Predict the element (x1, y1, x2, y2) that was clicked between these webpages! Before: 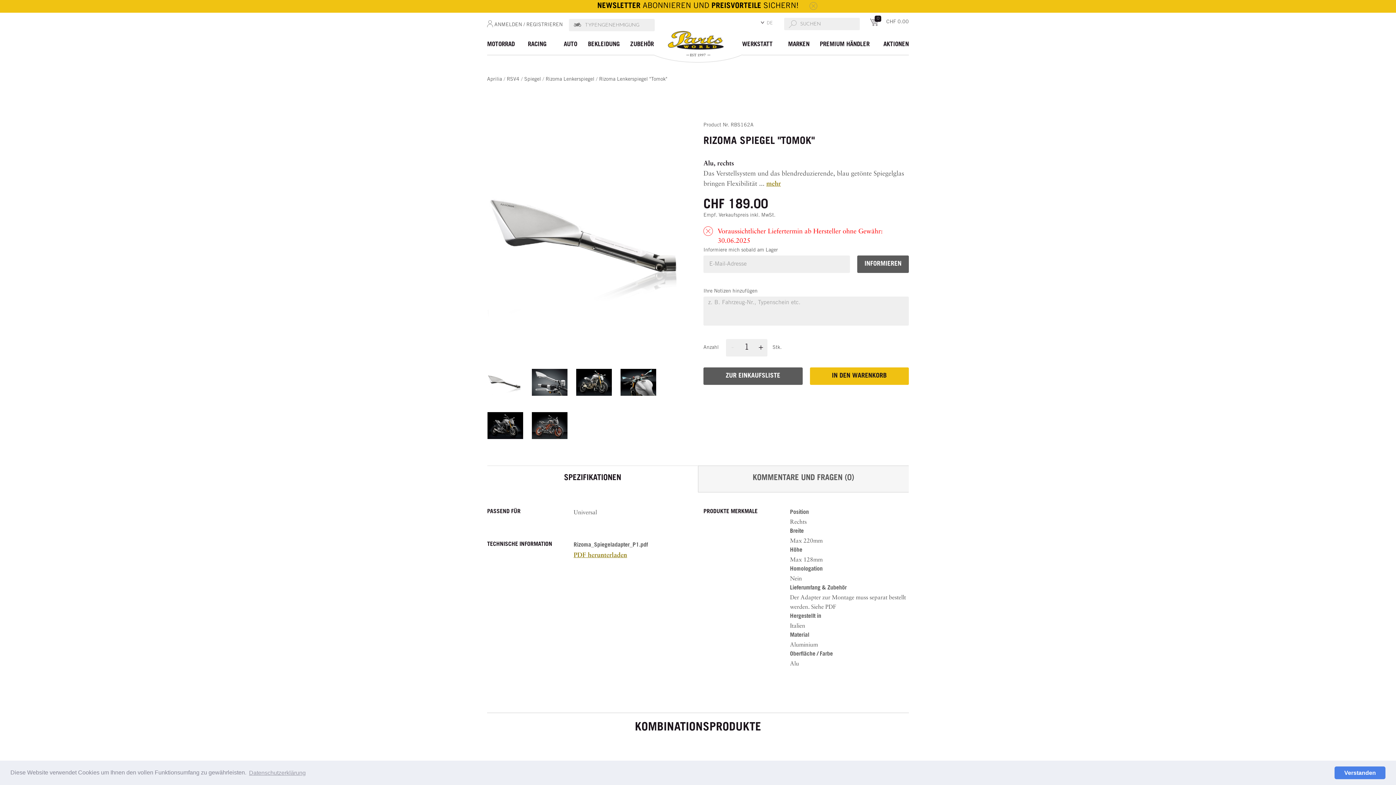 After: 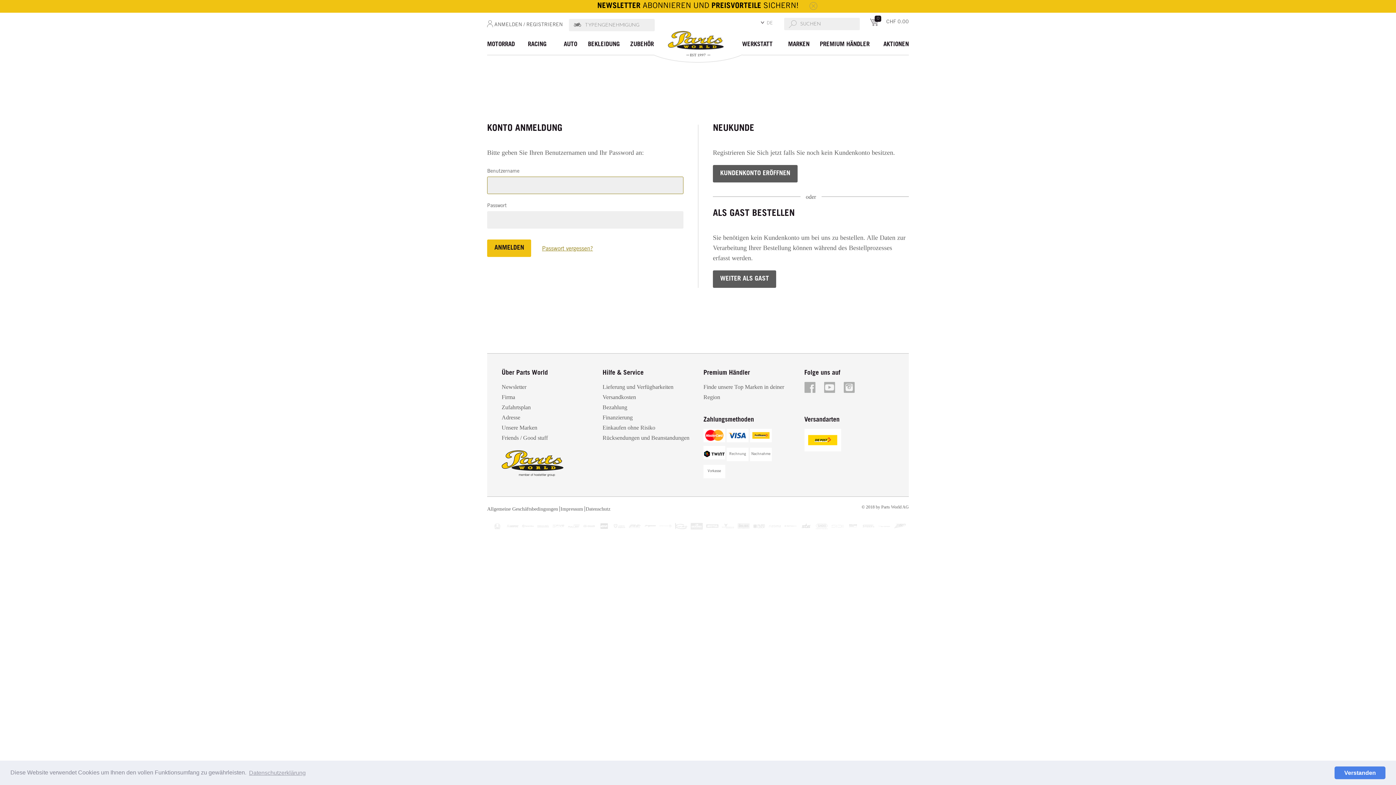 Action: bbox: (487, 23, 562, 28) label:  ANMELDEN / REGISTRIEREN